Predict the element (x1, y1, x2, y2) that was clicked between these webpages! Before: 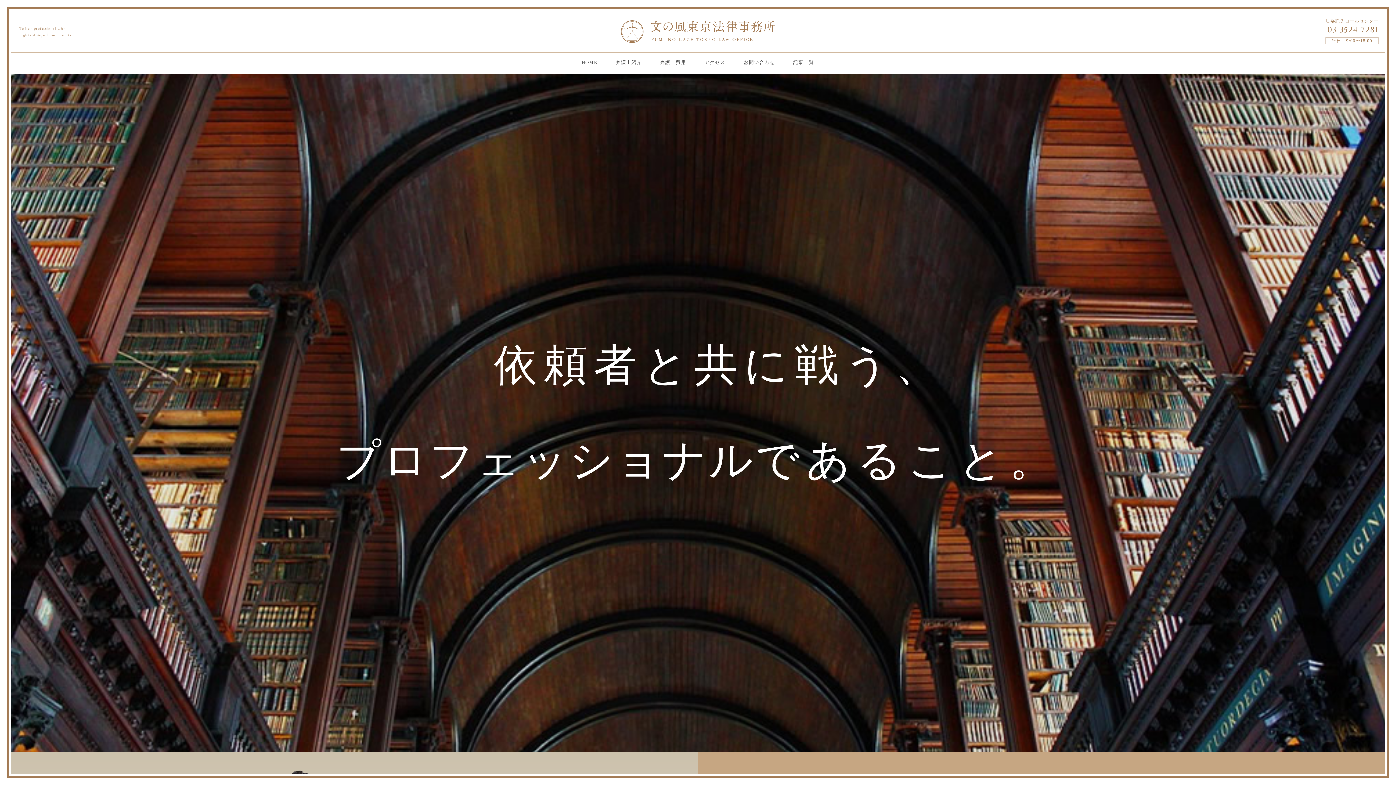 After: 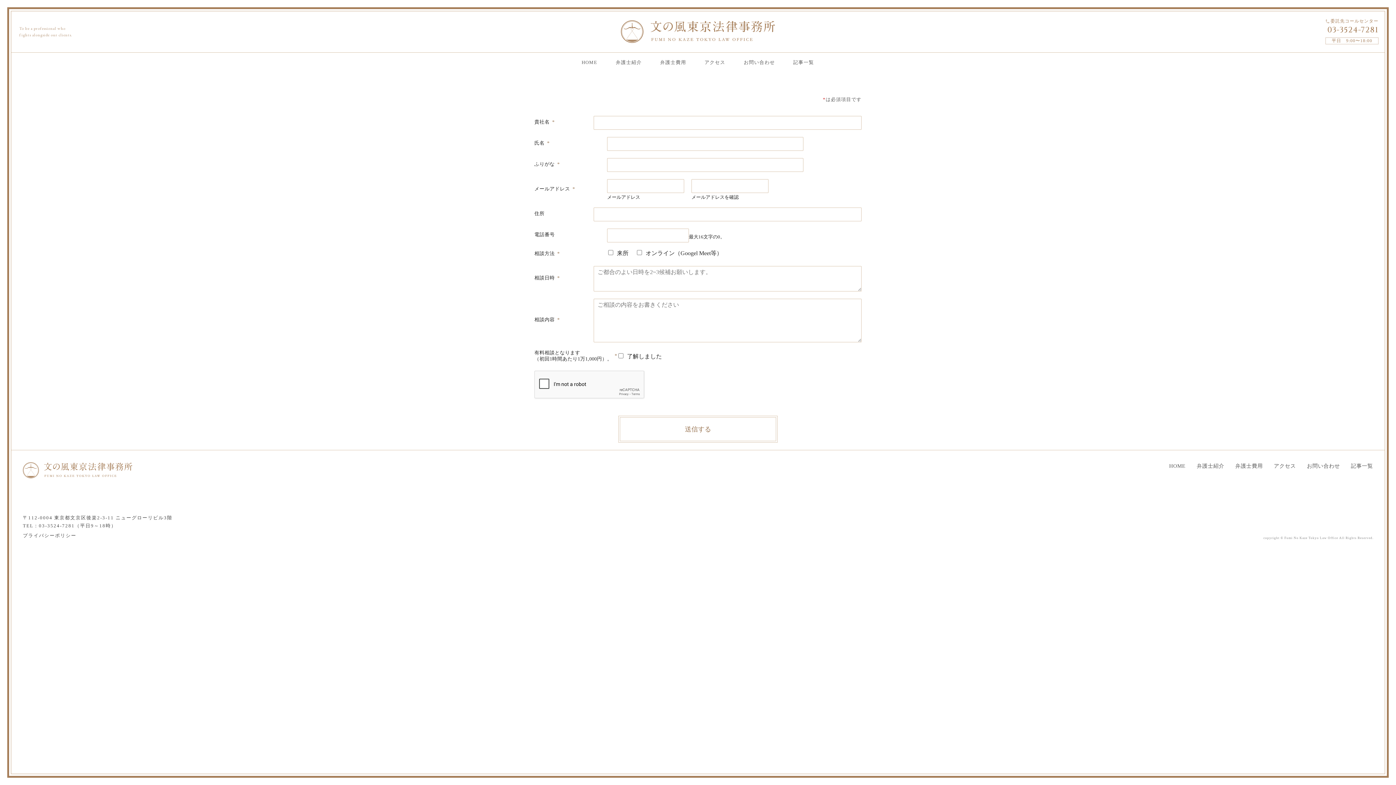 Action: bbox: (744, 58, 775, 65) label: お問い合わせ